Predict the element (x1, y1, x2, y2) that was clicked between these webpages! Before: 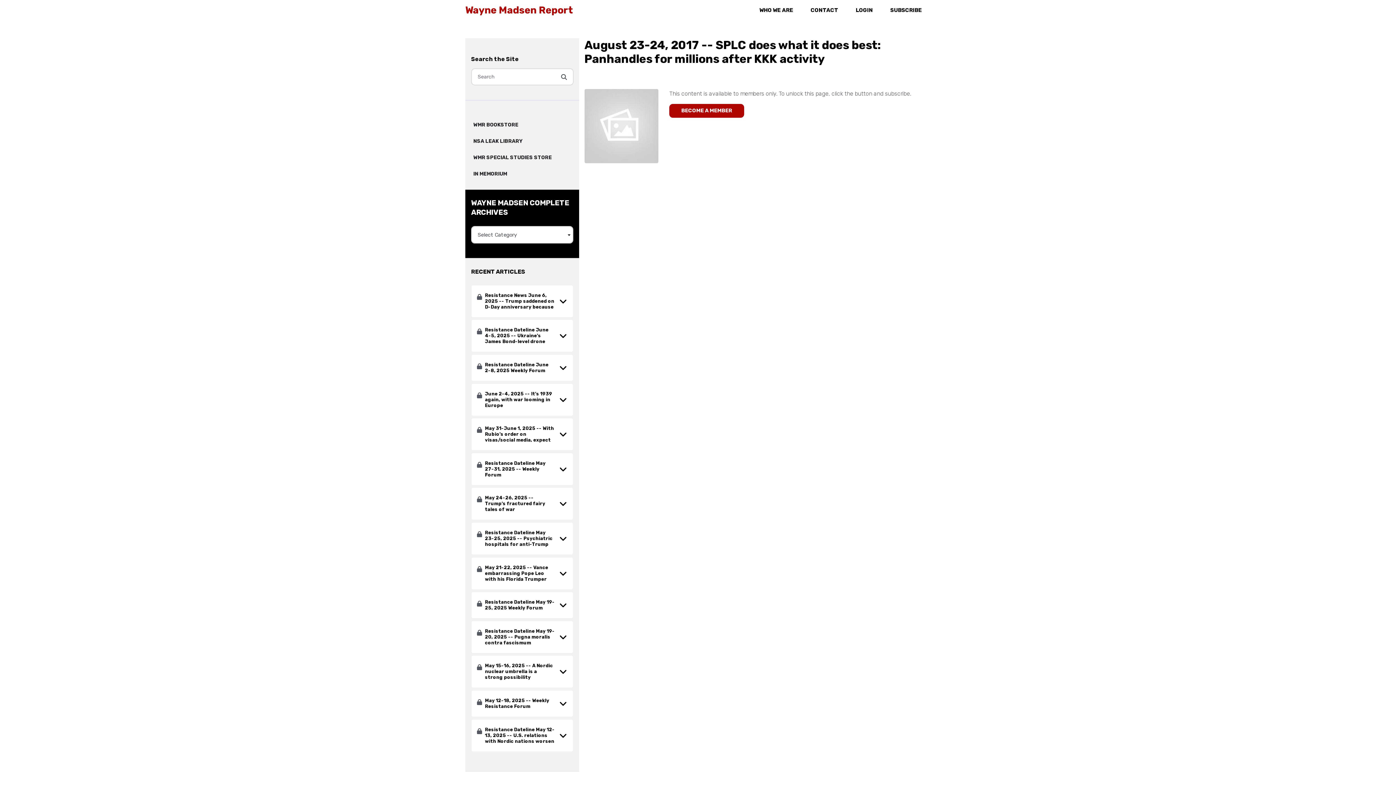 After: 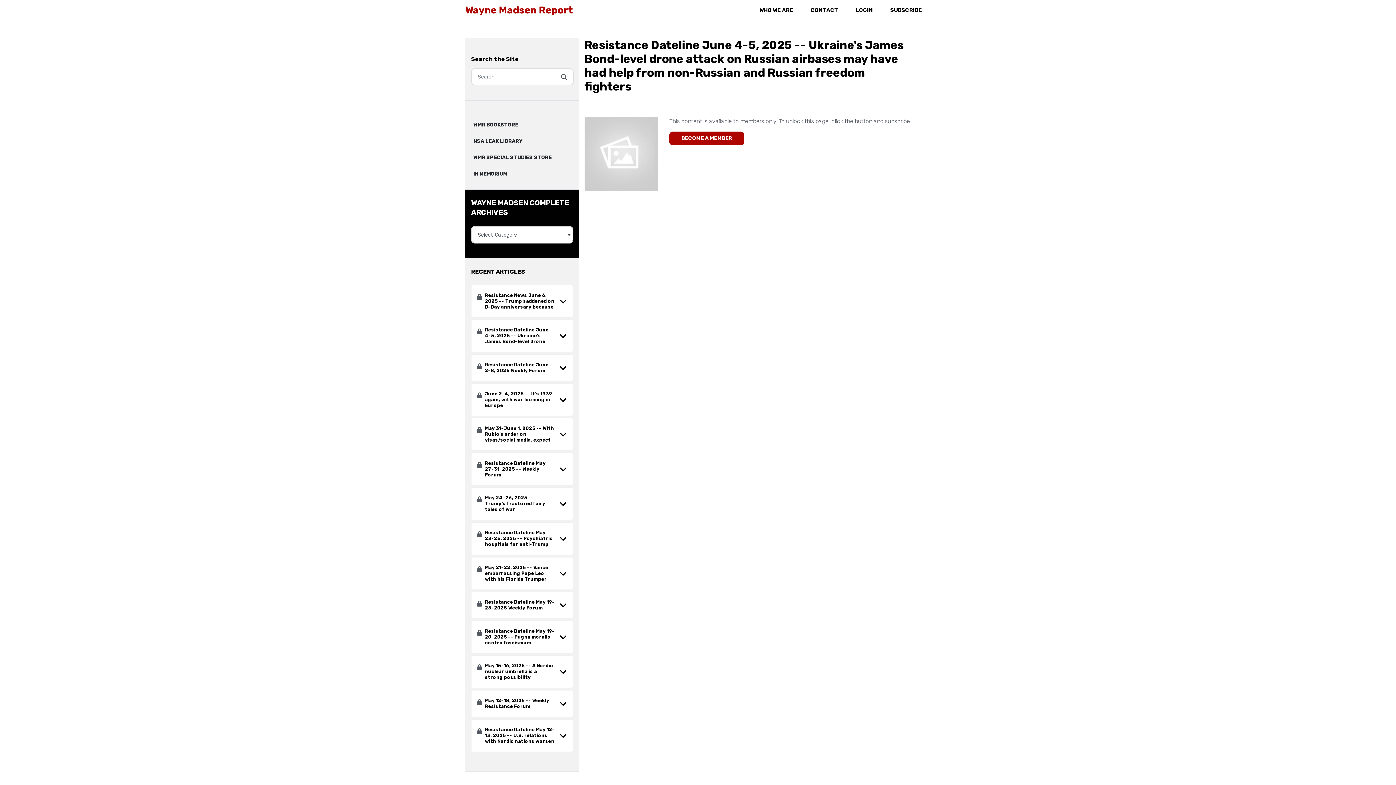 Action: bbox: (485, 327, 555, 344) label: Resistance Dateline June 4-5, 2025 -- Ukraine's James Bond-level drone attack on Russian airbases may have had help from non-Russian and Russian freedom fighters